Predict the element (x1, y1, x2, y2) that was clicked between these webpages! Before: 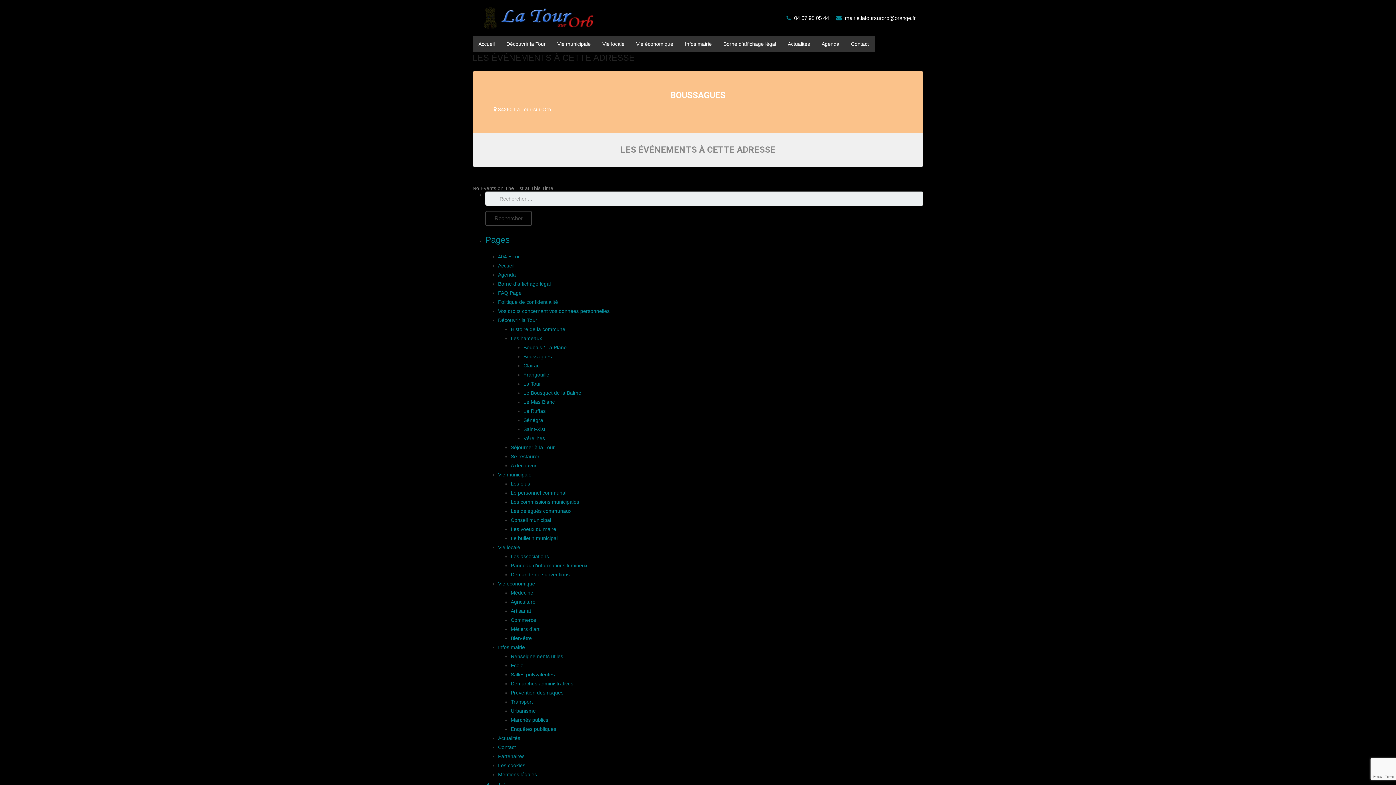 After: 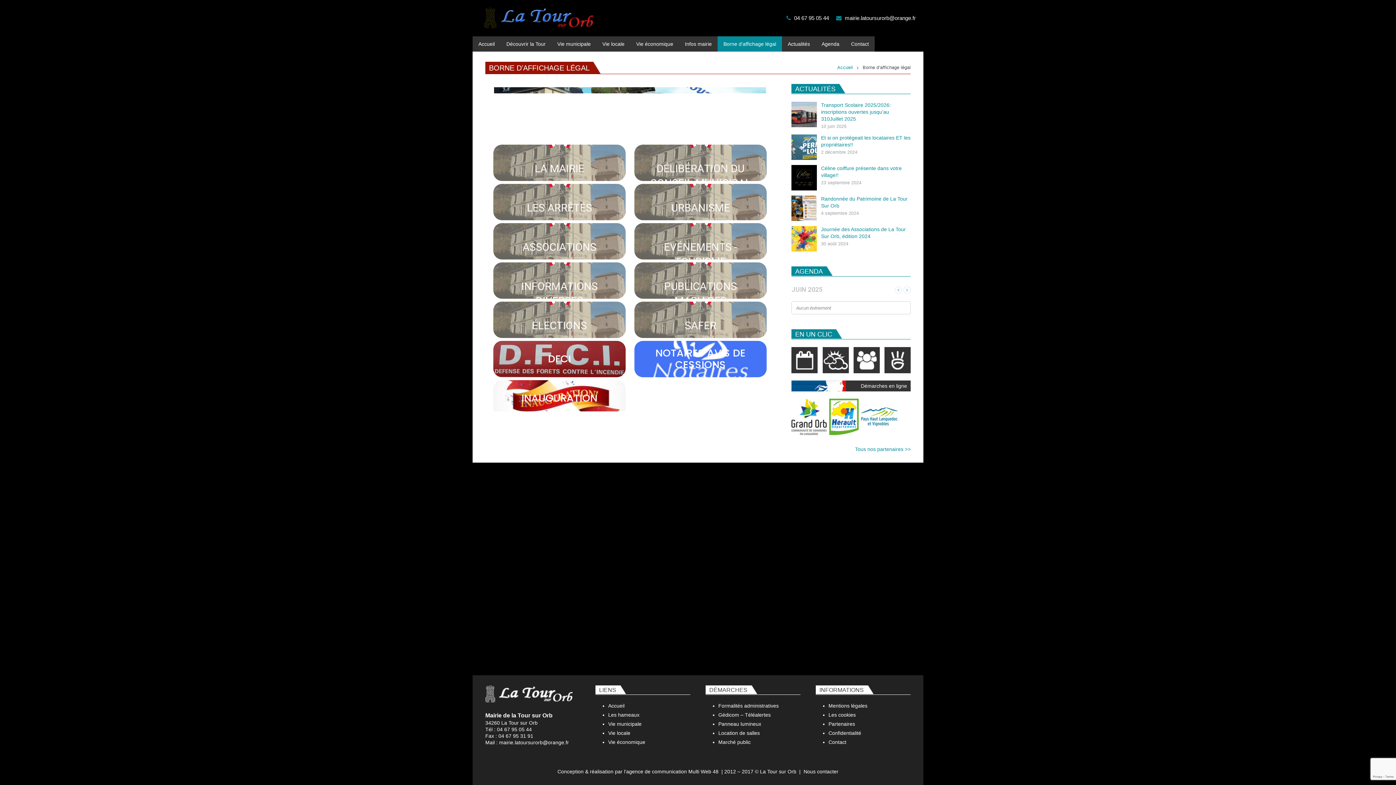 Action: bbox: (498, 281, 550, 286) label: Borne d’affichage légal